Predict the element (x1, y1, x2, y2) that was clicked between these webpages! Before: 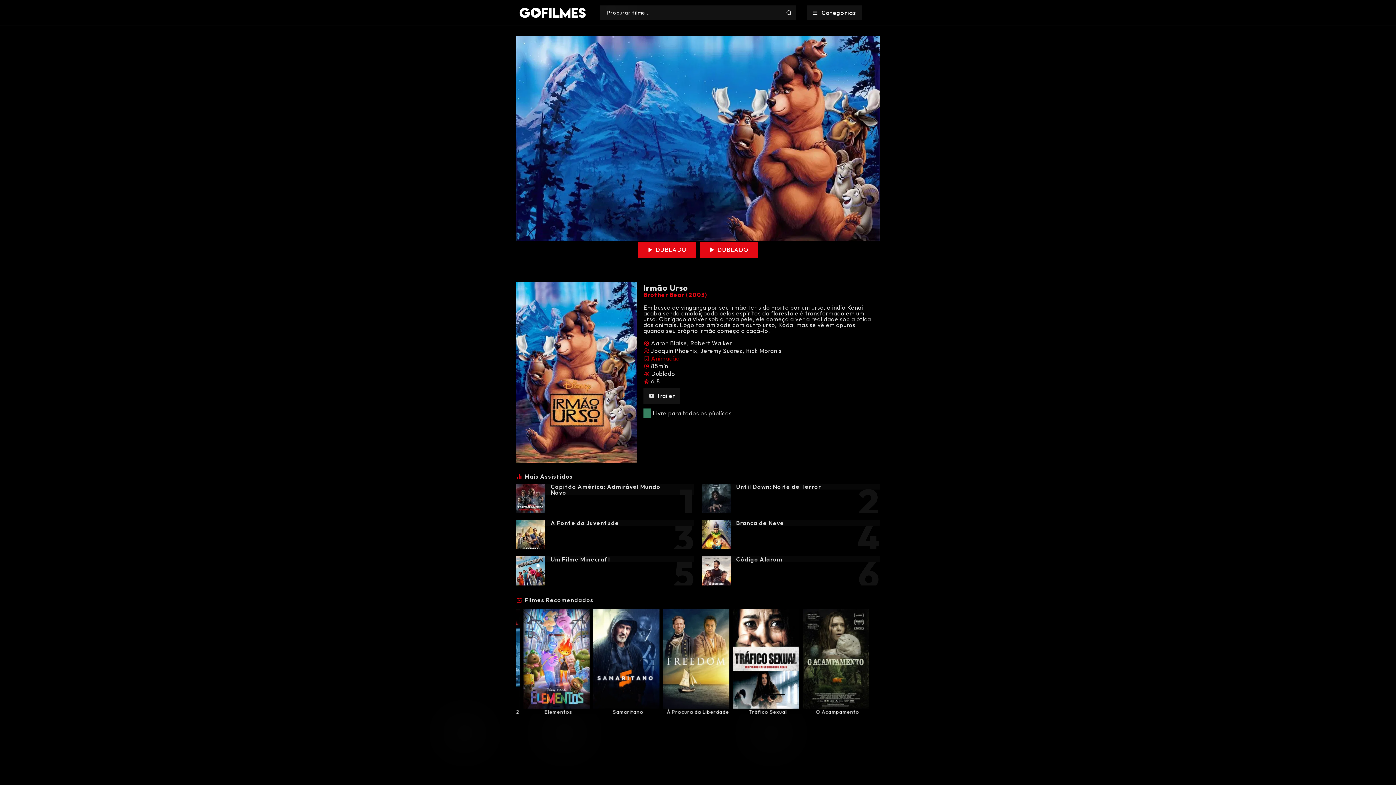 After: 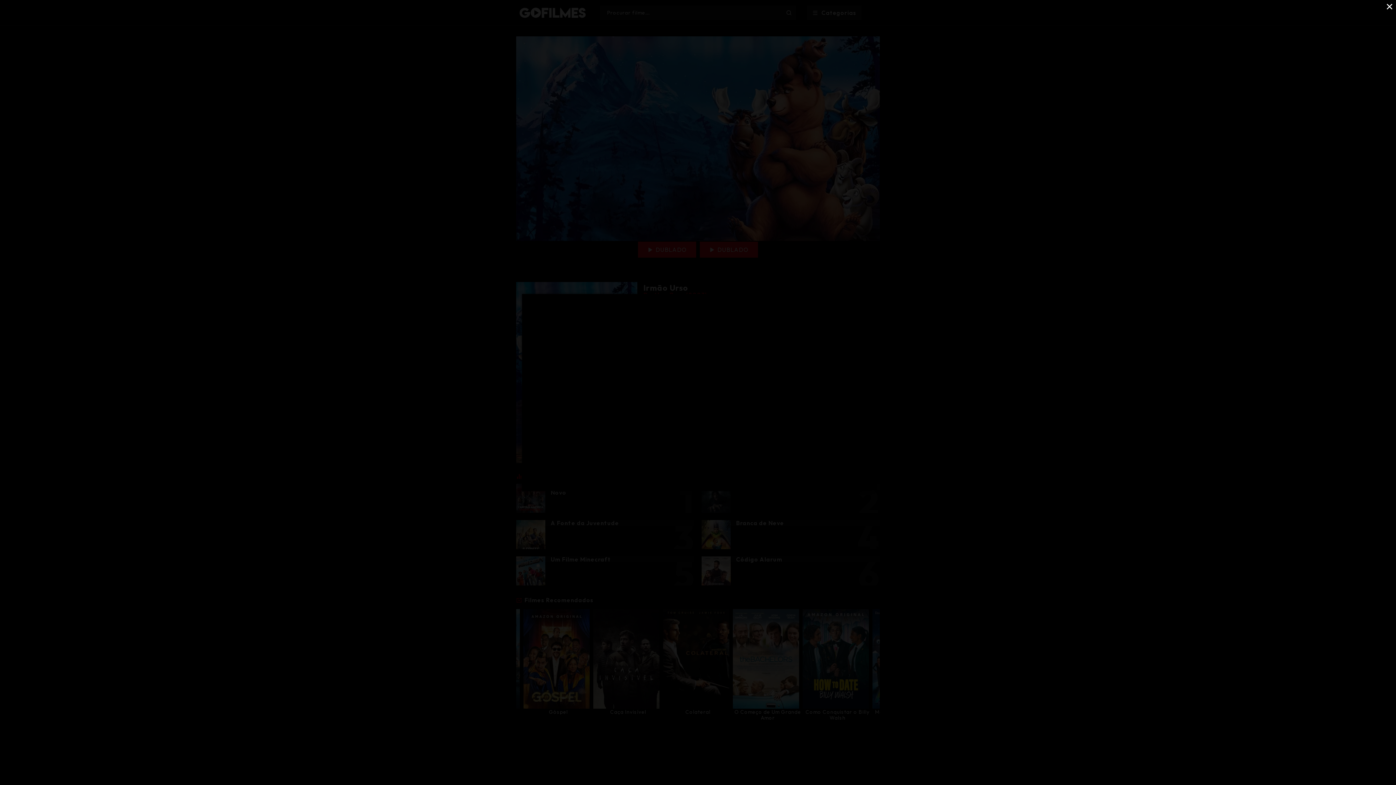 Action: label: Trailer bbox: (643, 387, 680, 403)